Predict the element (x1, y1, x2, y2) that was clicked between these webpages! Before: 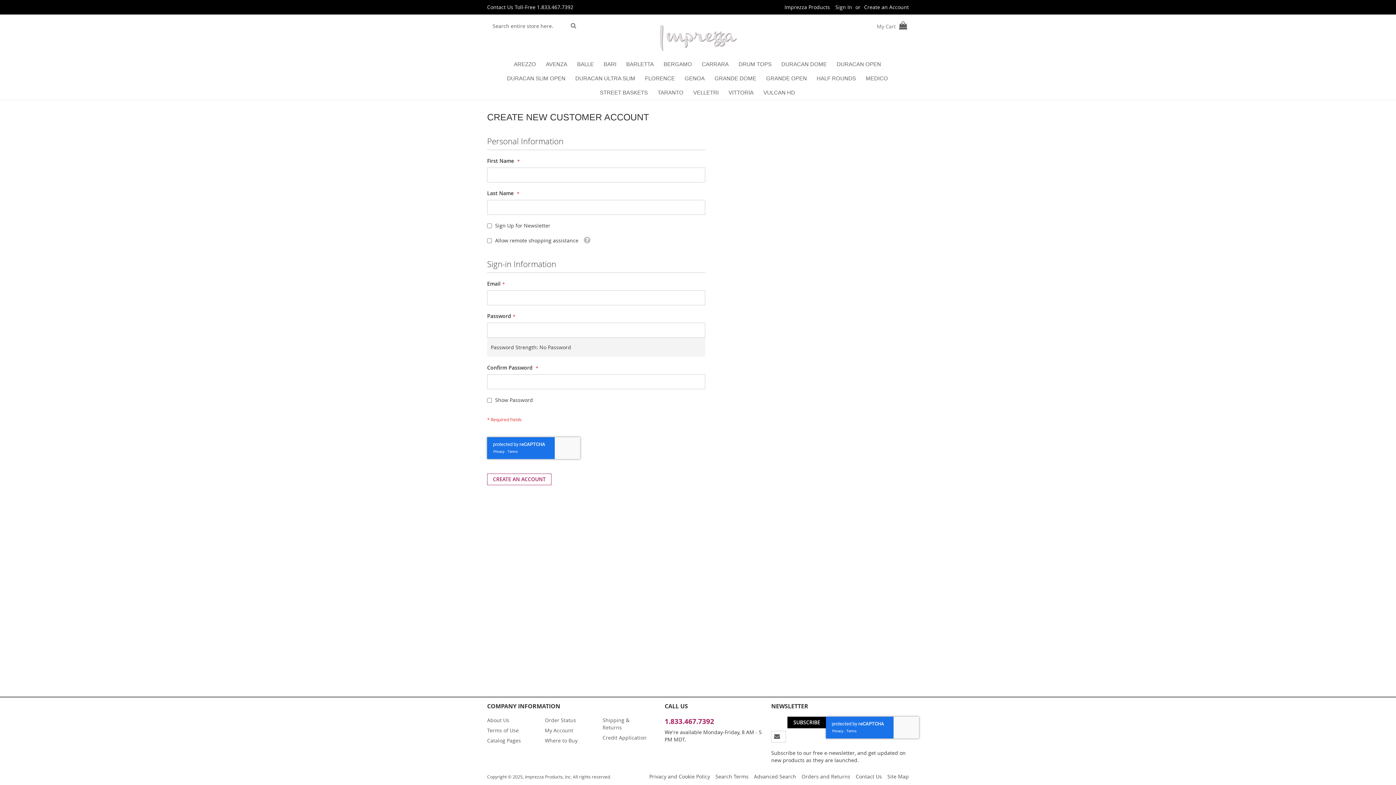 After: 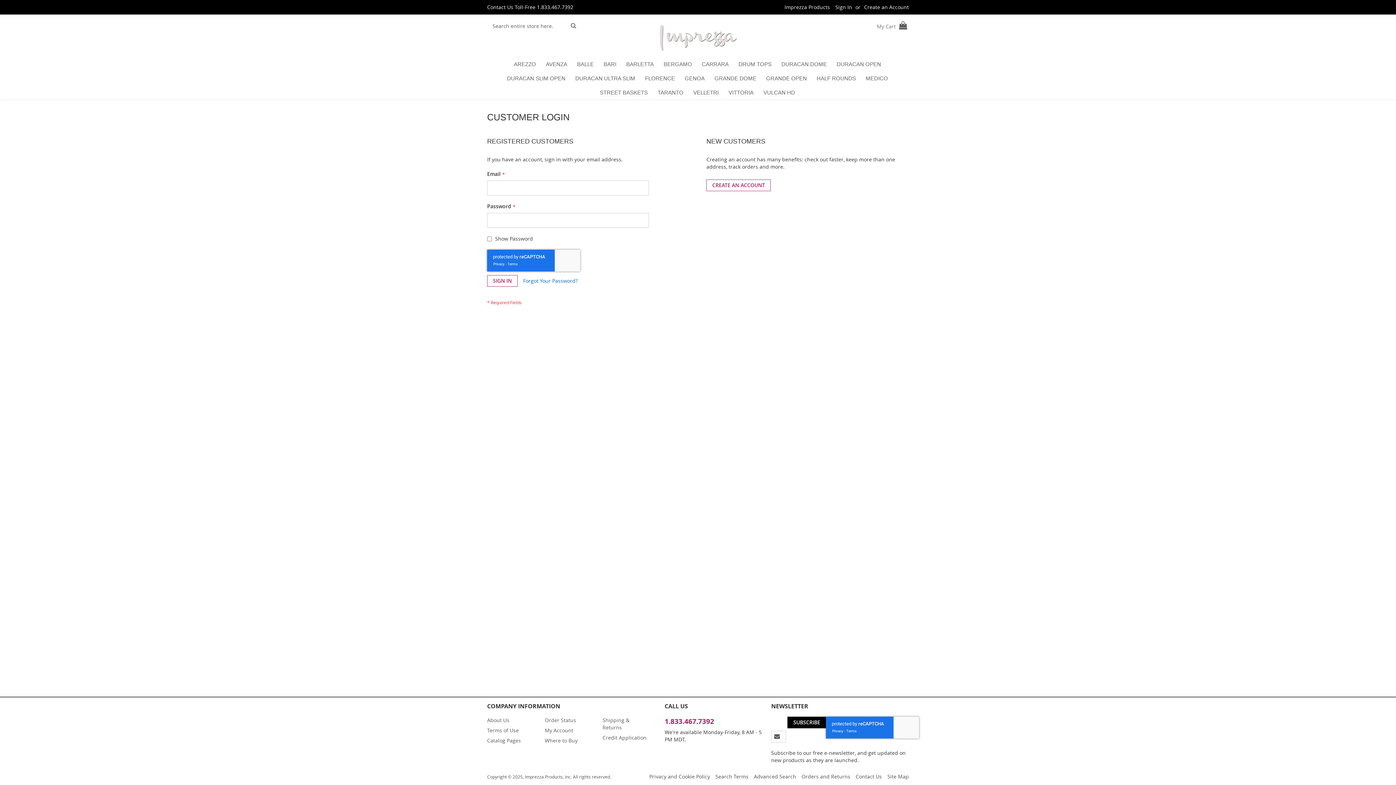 Action: label: My Account bbox: (545, 725, 573, 736)